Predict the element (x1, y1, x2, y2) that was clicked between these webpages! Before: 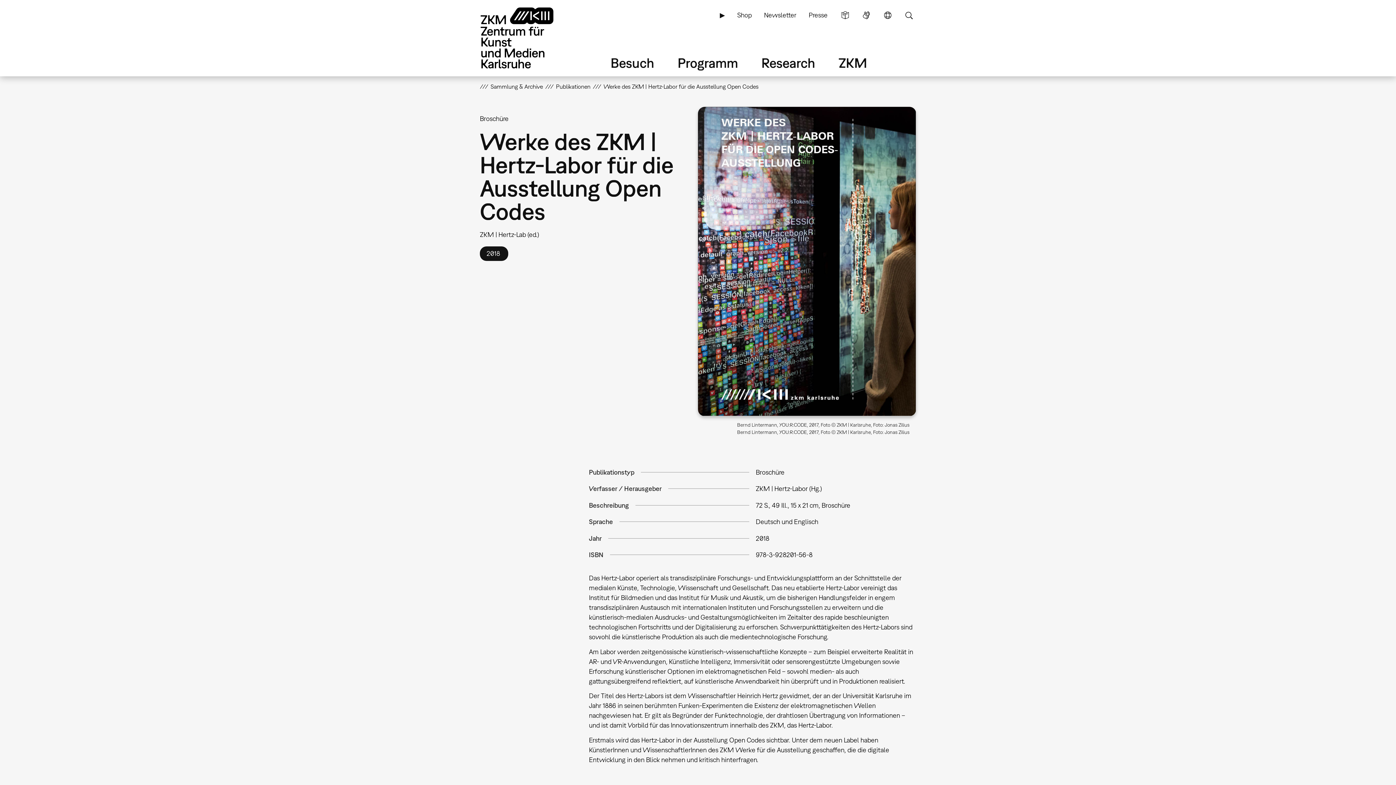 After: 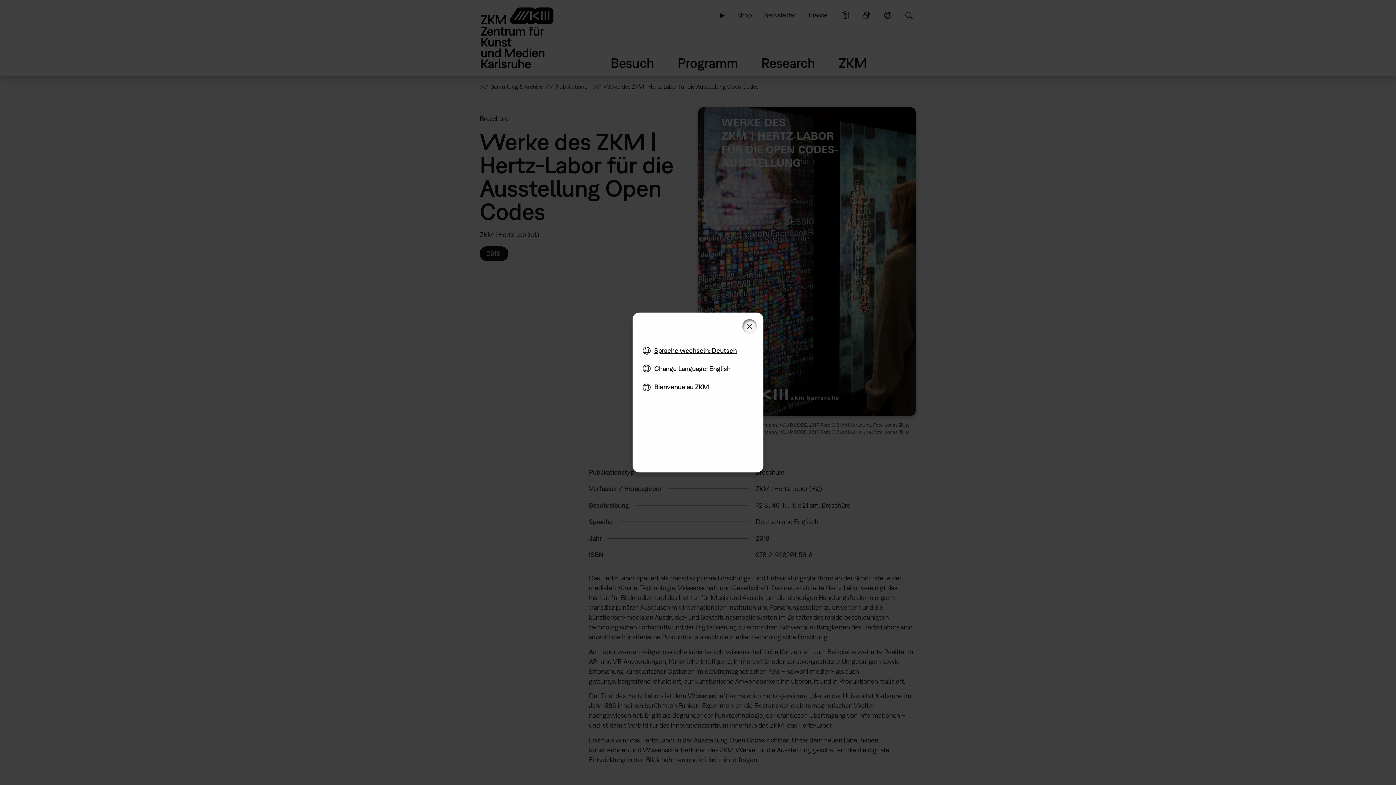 Action: label: Sprache bbox: (880, 6, 895, 23)